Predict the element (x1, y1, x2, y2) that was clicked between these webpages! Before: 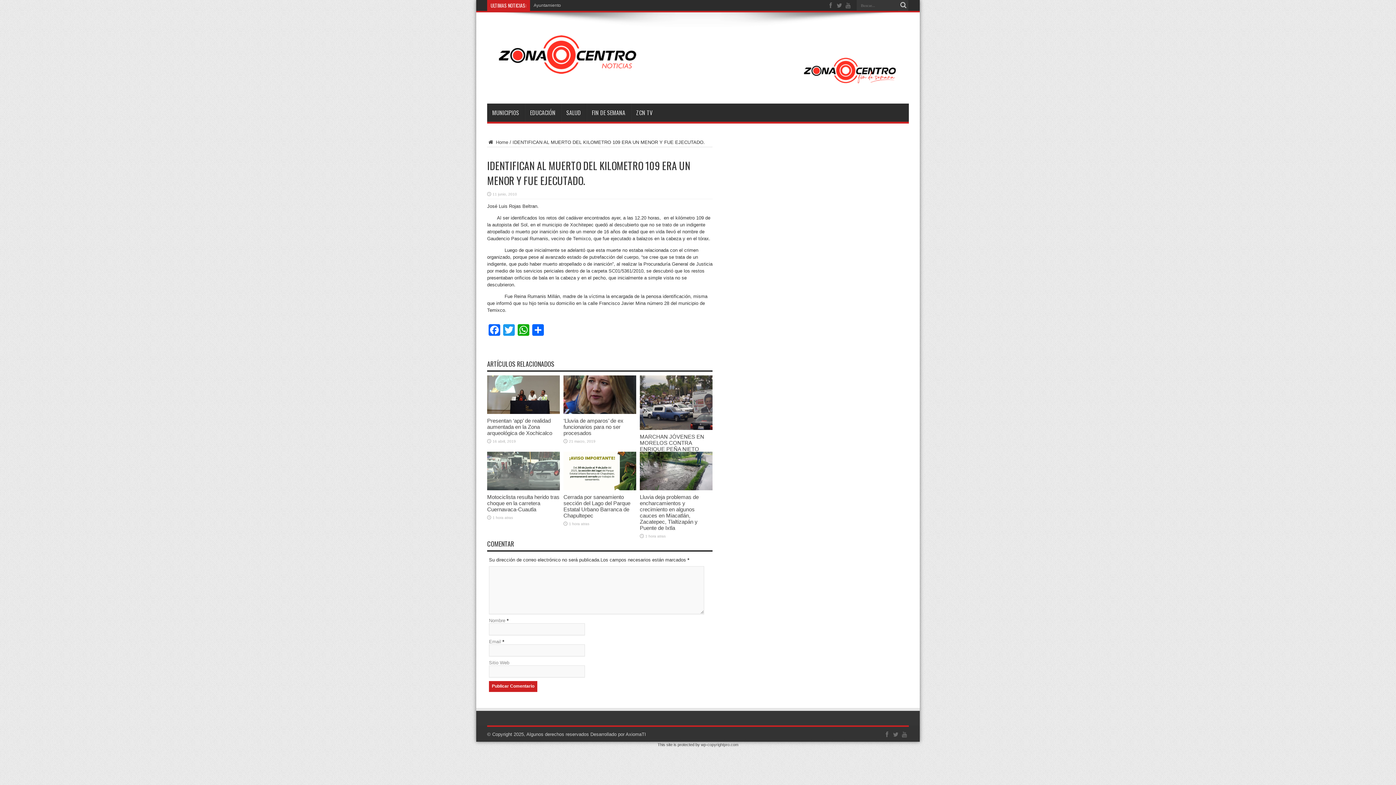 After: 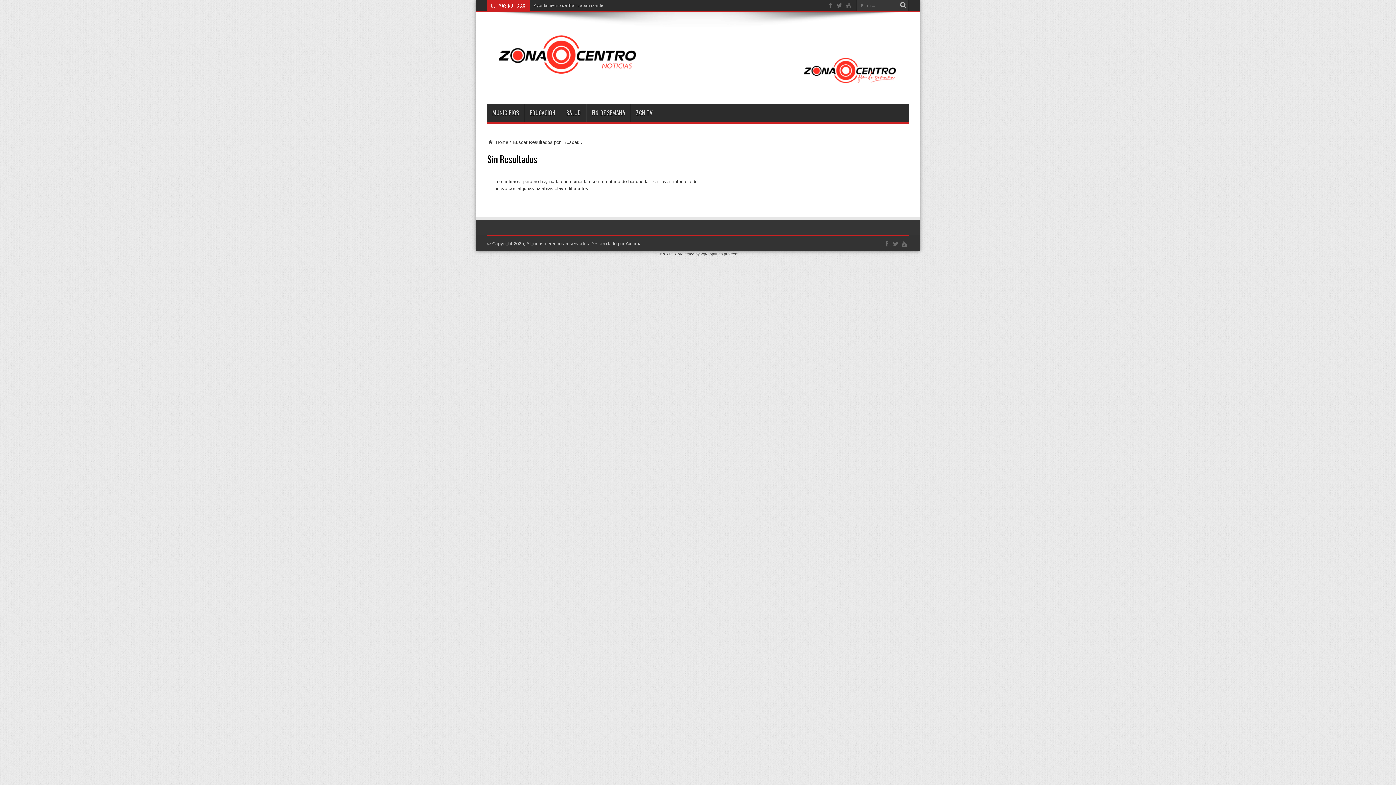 Action: bbox: (898, 0, 909, 10)